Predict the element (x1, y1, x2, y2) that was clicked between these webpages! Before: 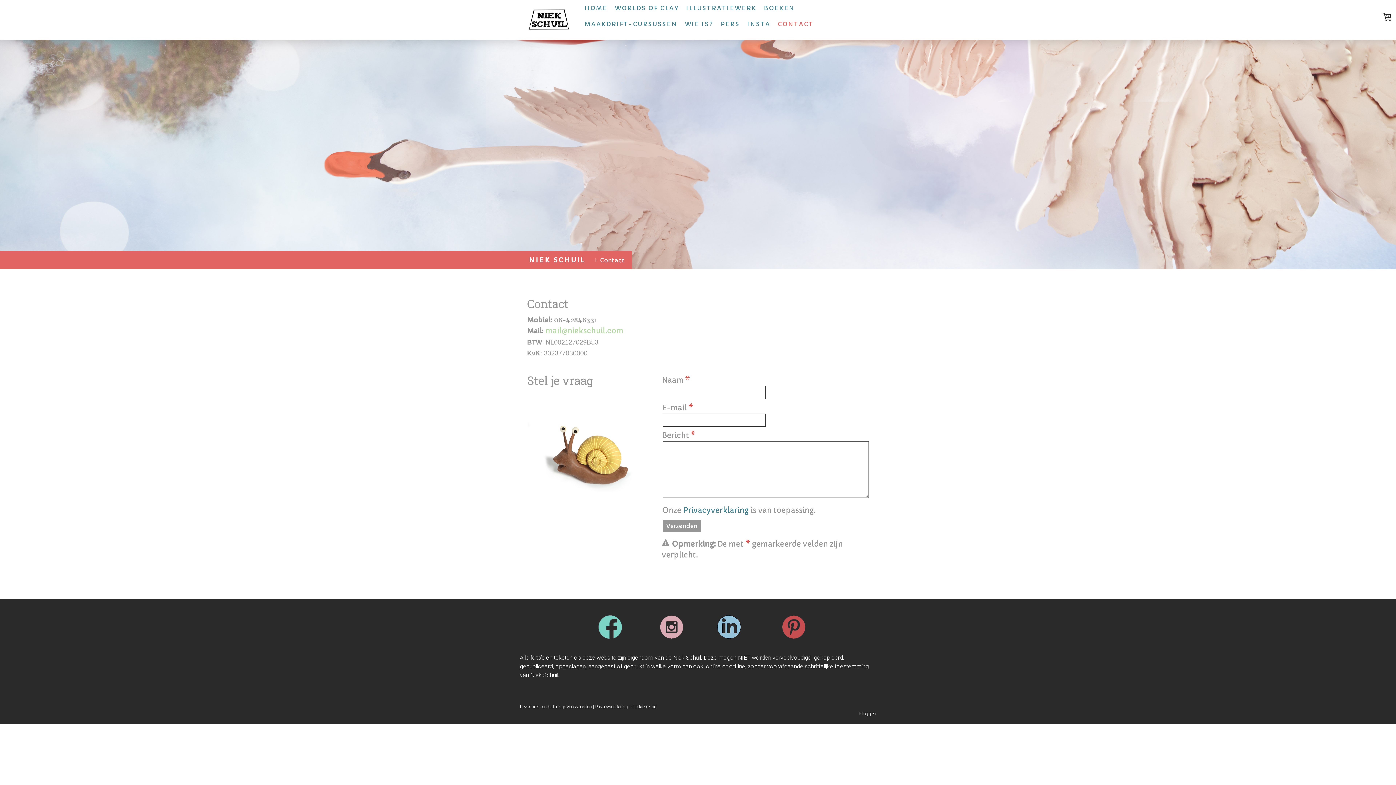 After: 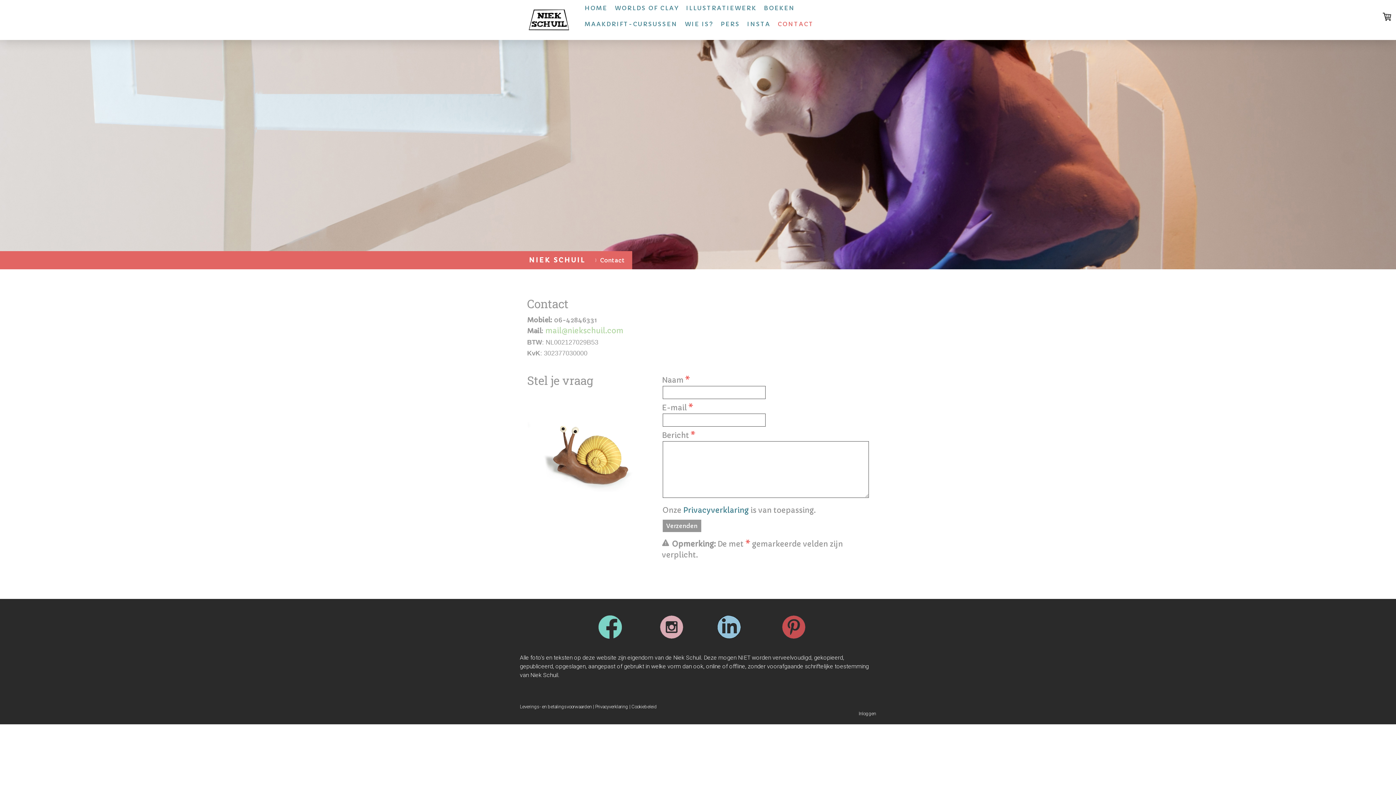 Action: bbox: (545, 326, 623, 335) label: mail@niekschuil.com